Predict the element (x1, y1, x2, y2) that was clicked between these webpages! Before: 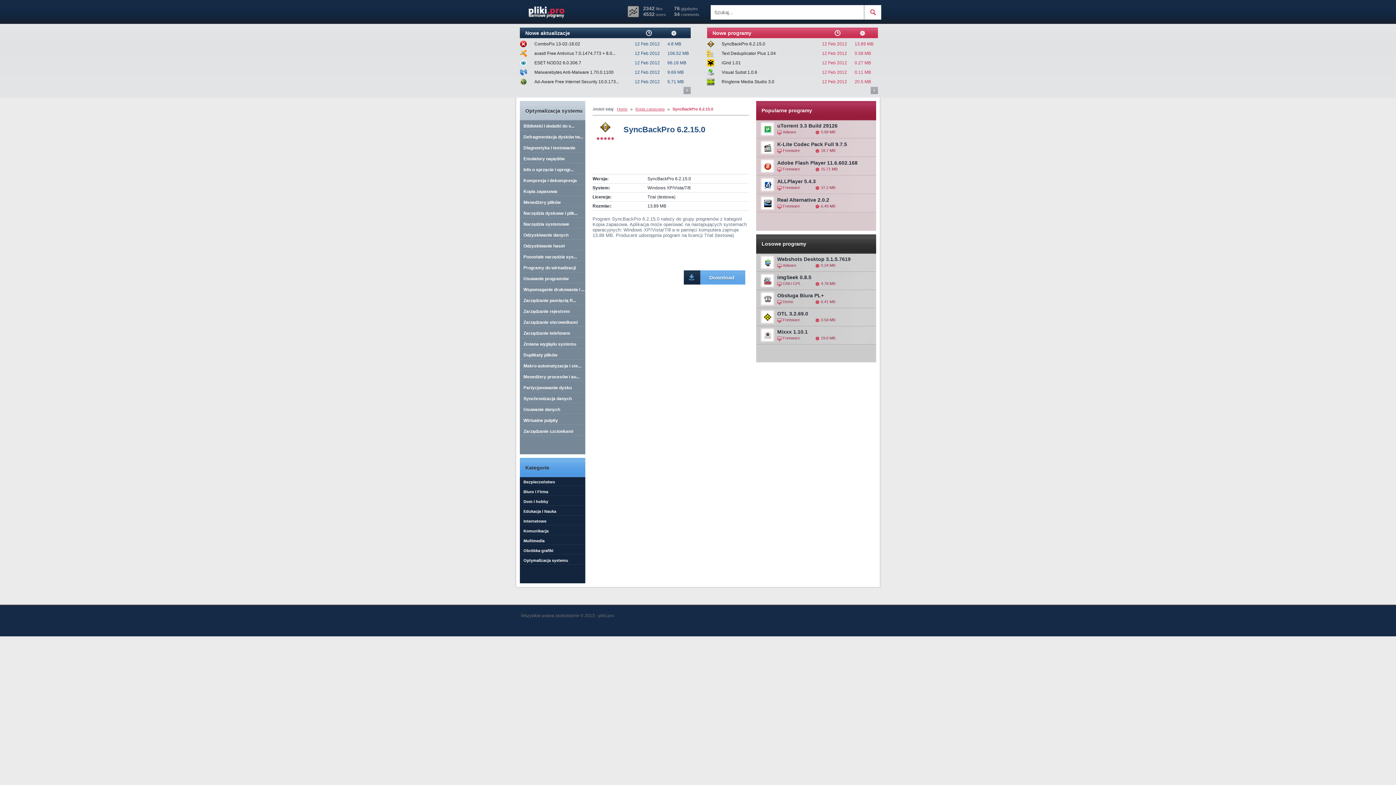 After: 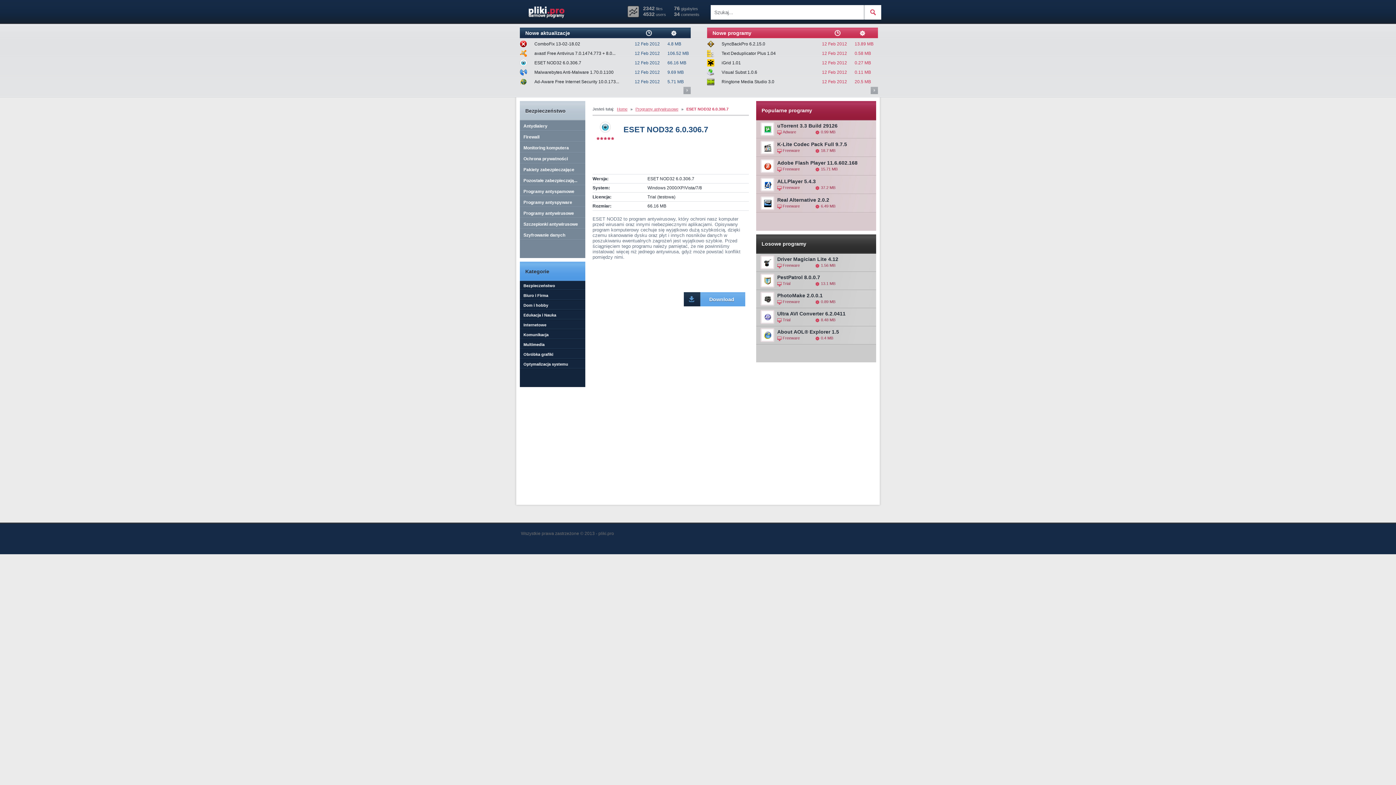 Action: label: ESET NOD32 6.0.306.7 bbox: (527, 59, 634, 66)